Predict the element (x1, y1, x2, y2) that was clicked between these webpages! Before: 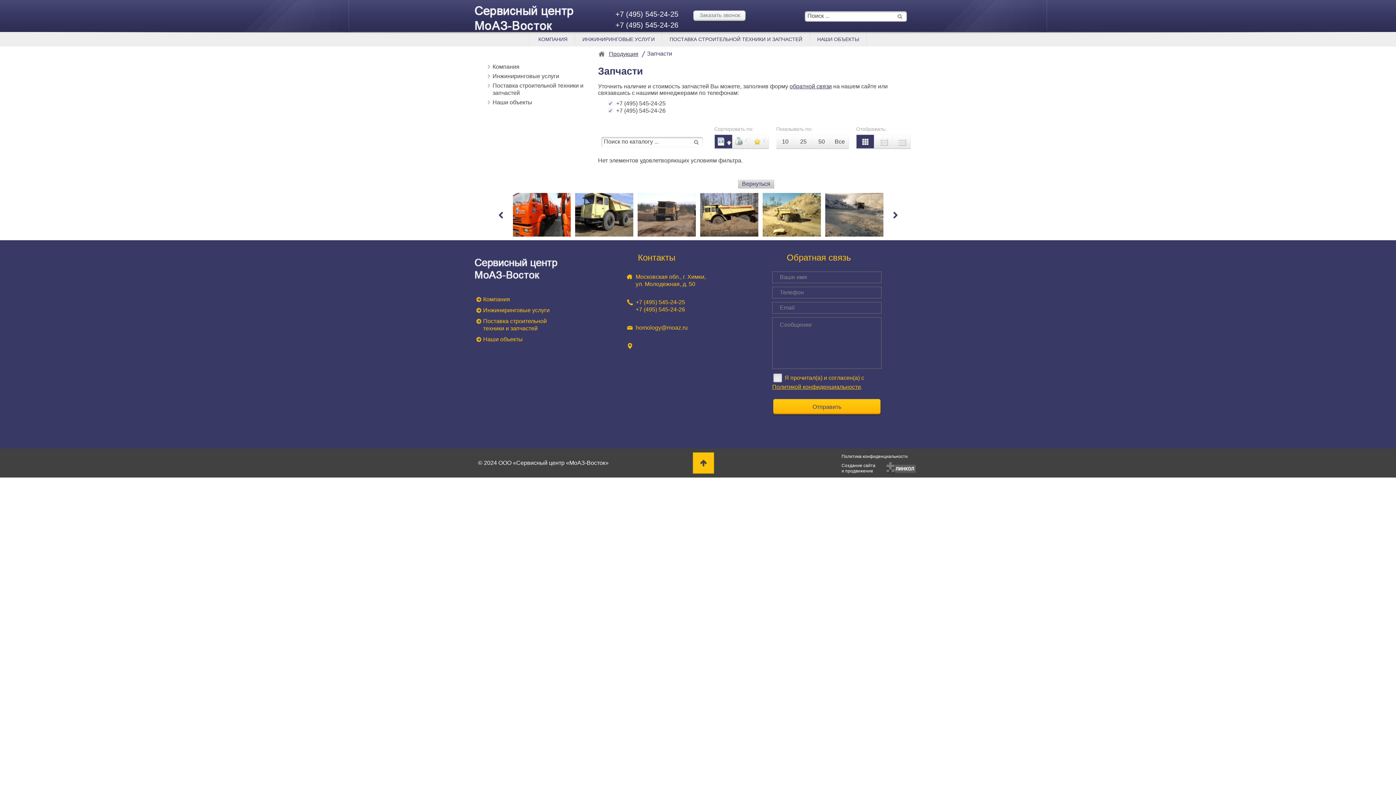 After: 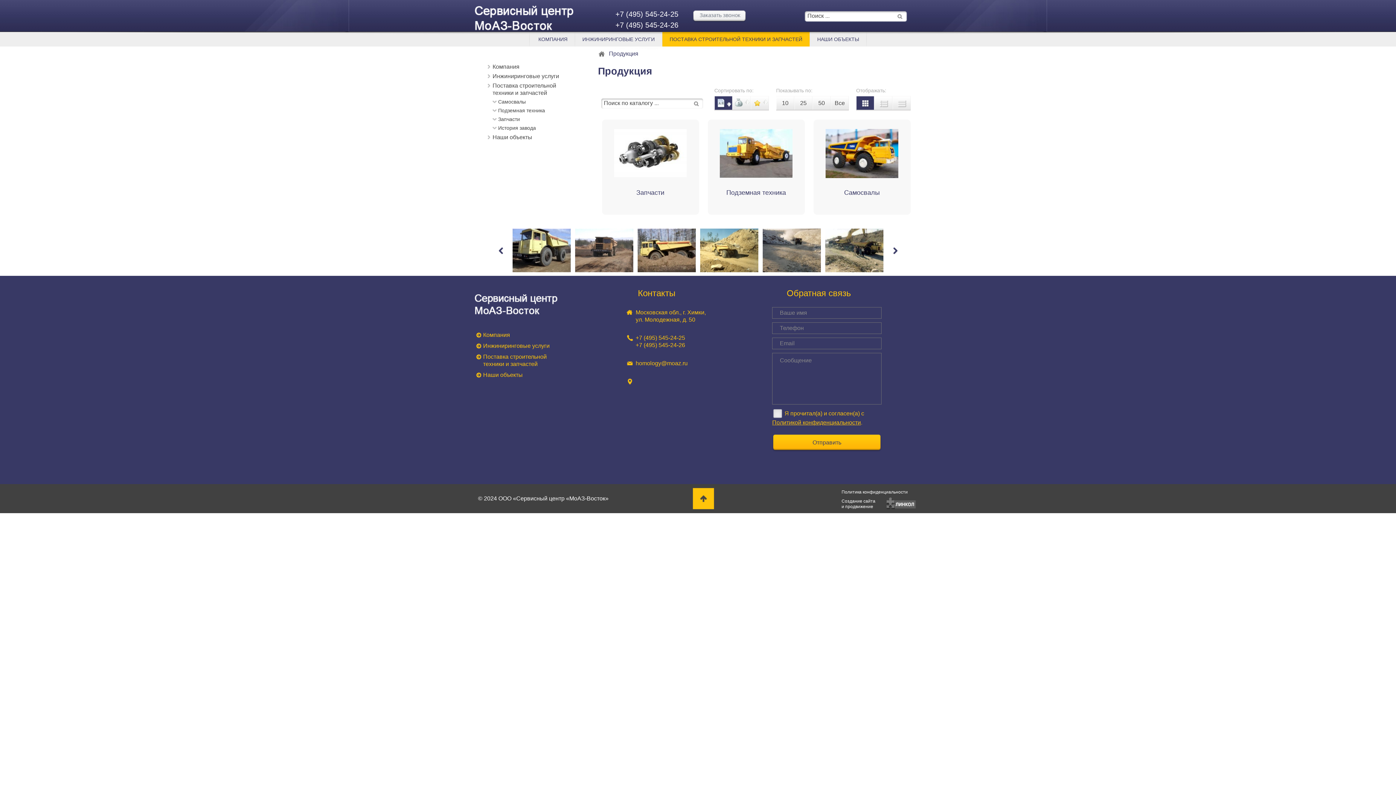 Action: label: Поставка строительной
техники и запчастей bbox: (474, 316, 623, 334)